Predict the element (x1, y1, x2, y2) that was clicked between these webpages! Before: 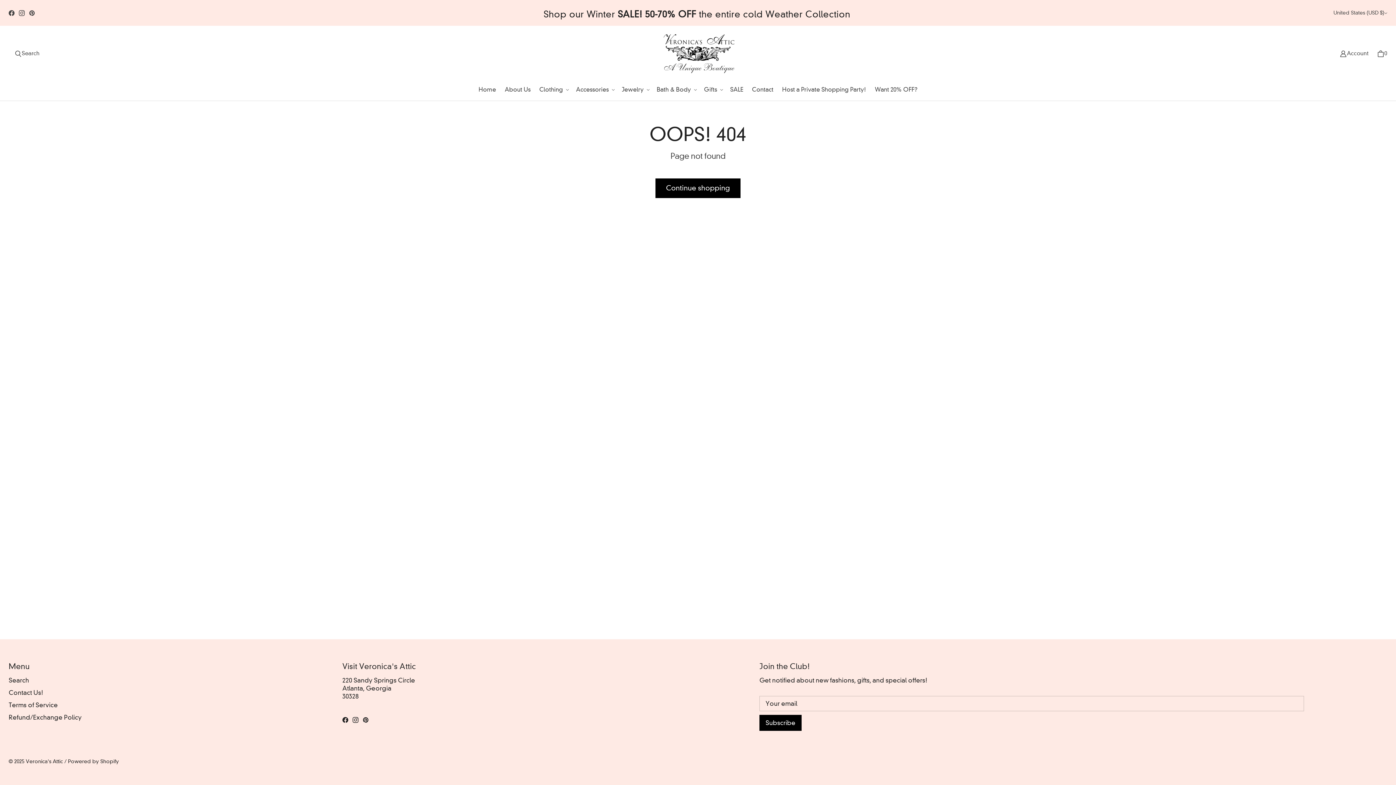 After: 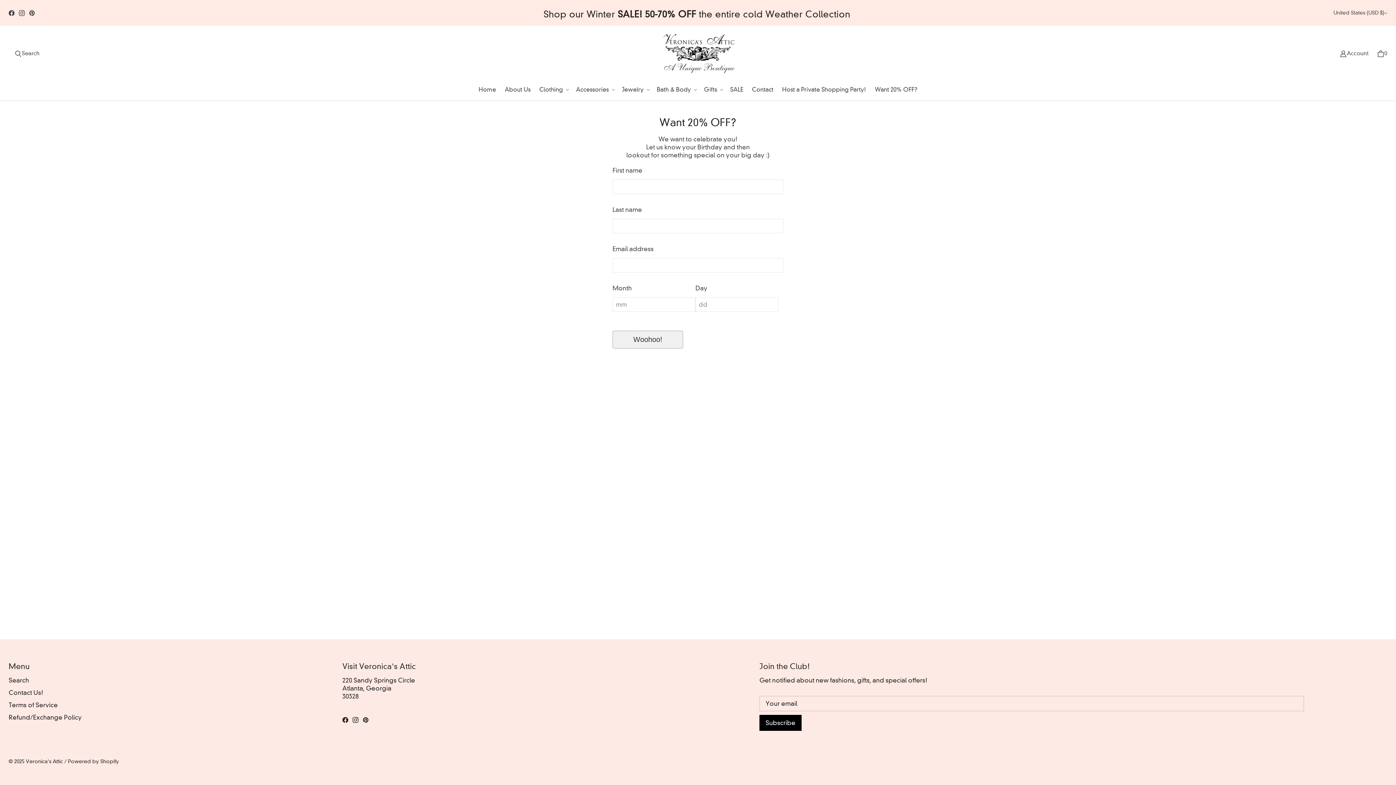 Action: bbox: (870, 81, 922, 97) label: Want 20% OFF?